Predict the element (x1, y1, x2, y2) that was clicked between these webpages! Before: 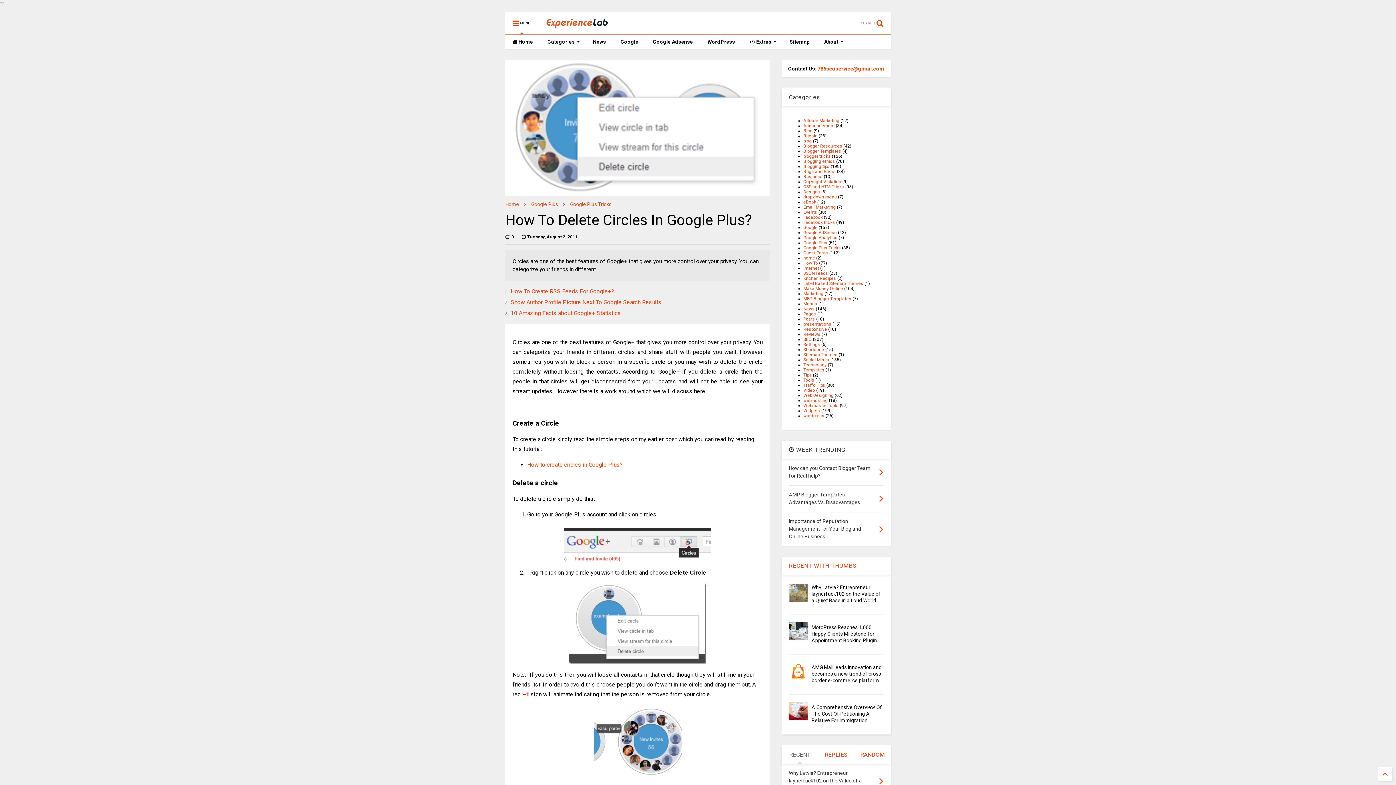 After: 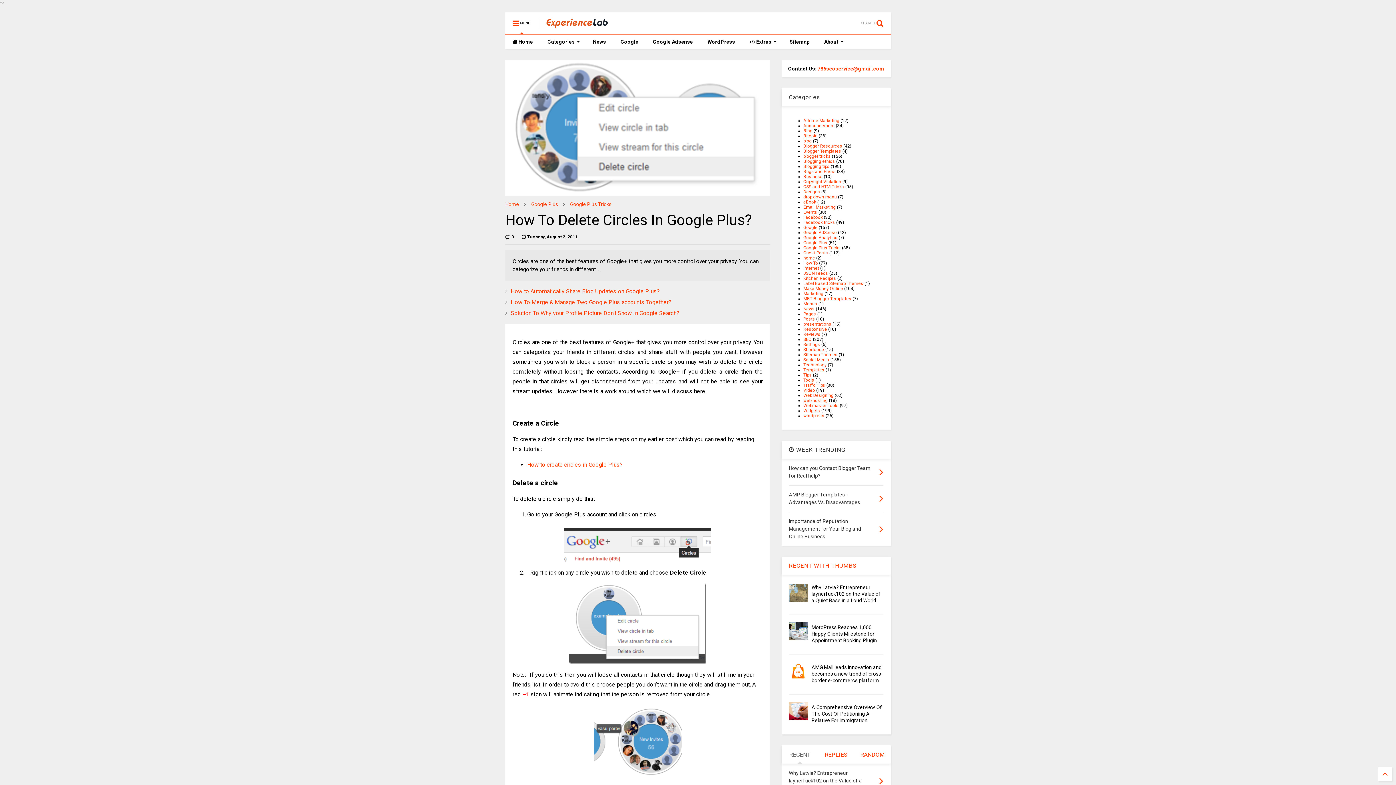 Action: bbox: (521, 233, 577, 240) label:  Tuesday, August 2, 2011